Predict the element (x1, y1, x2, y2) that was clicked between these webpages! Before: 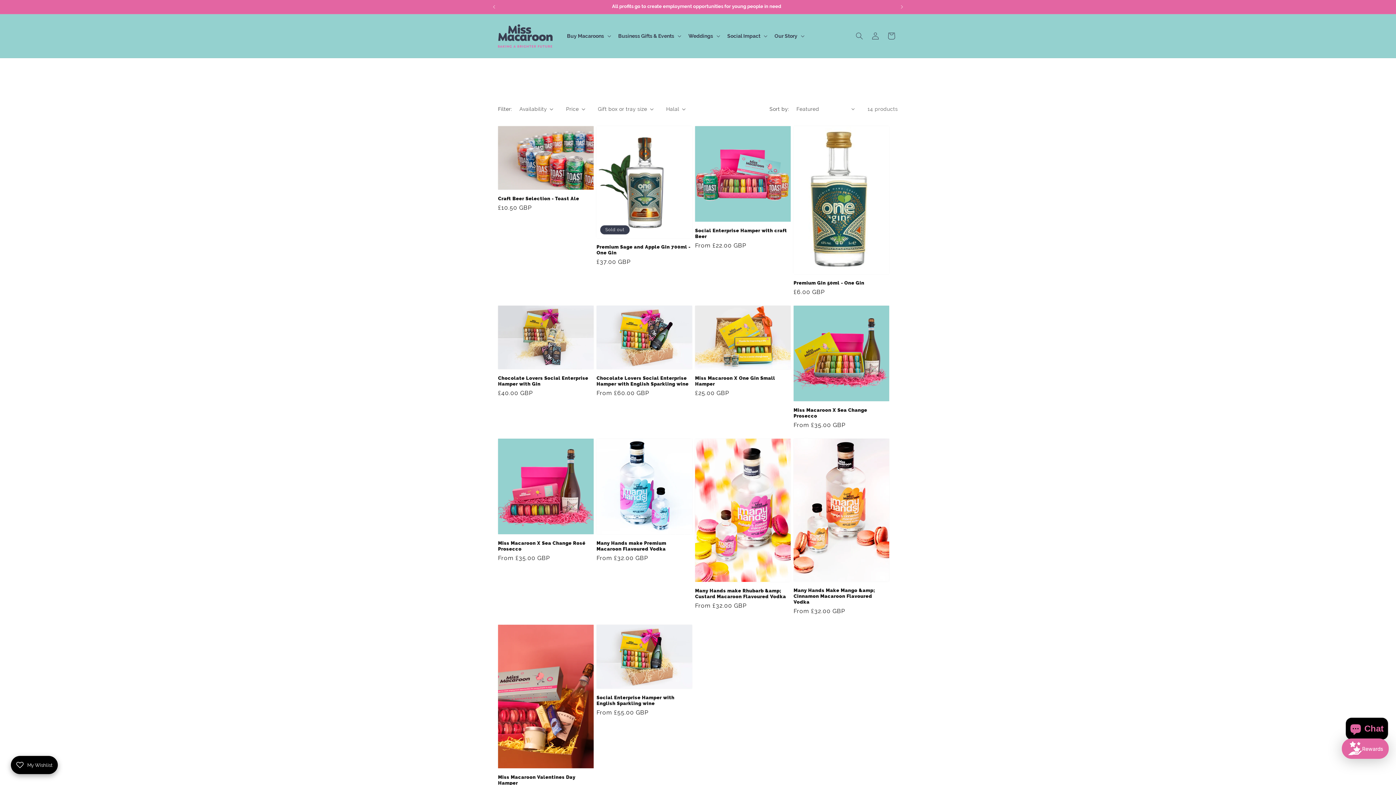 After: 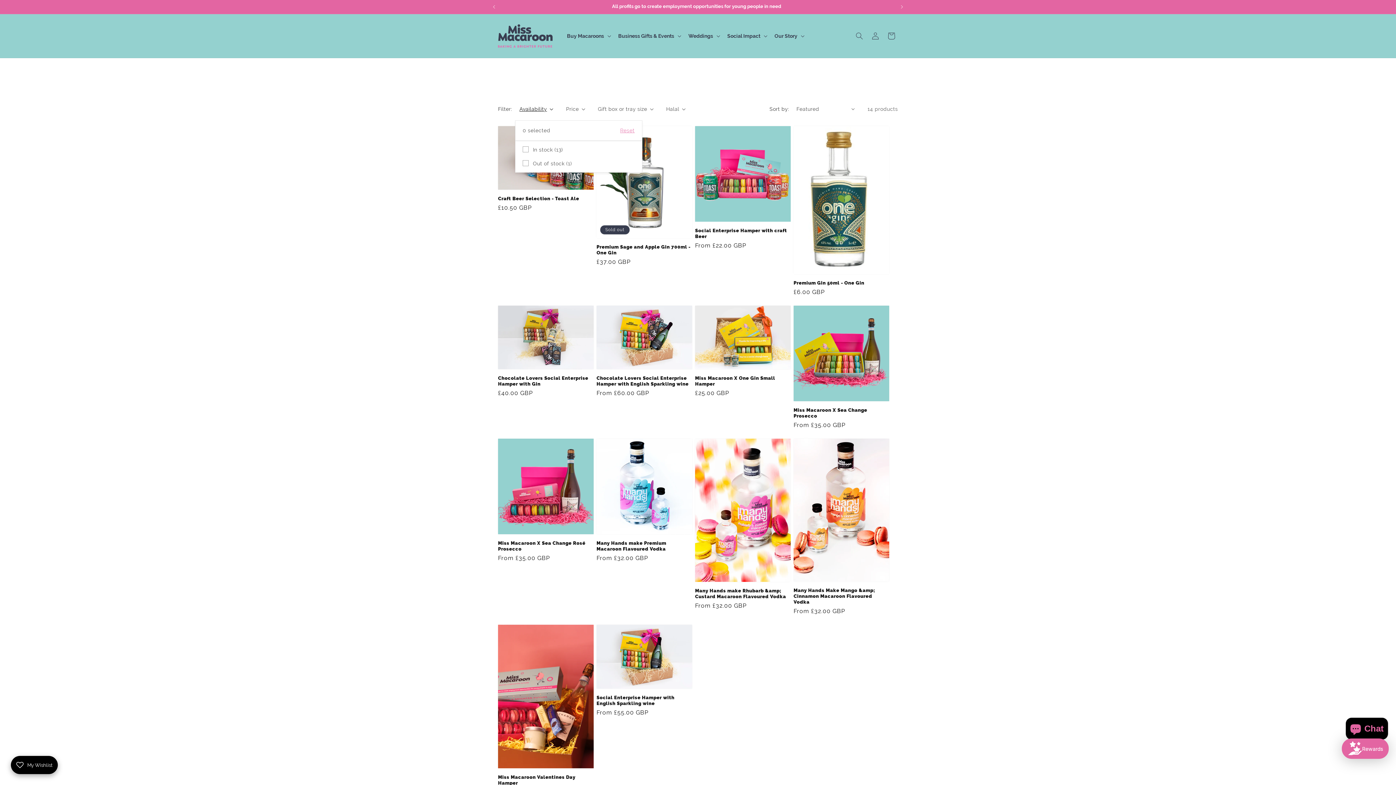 Action: label: Availability (0 selected) bbox: (519, 105, 553, 112)